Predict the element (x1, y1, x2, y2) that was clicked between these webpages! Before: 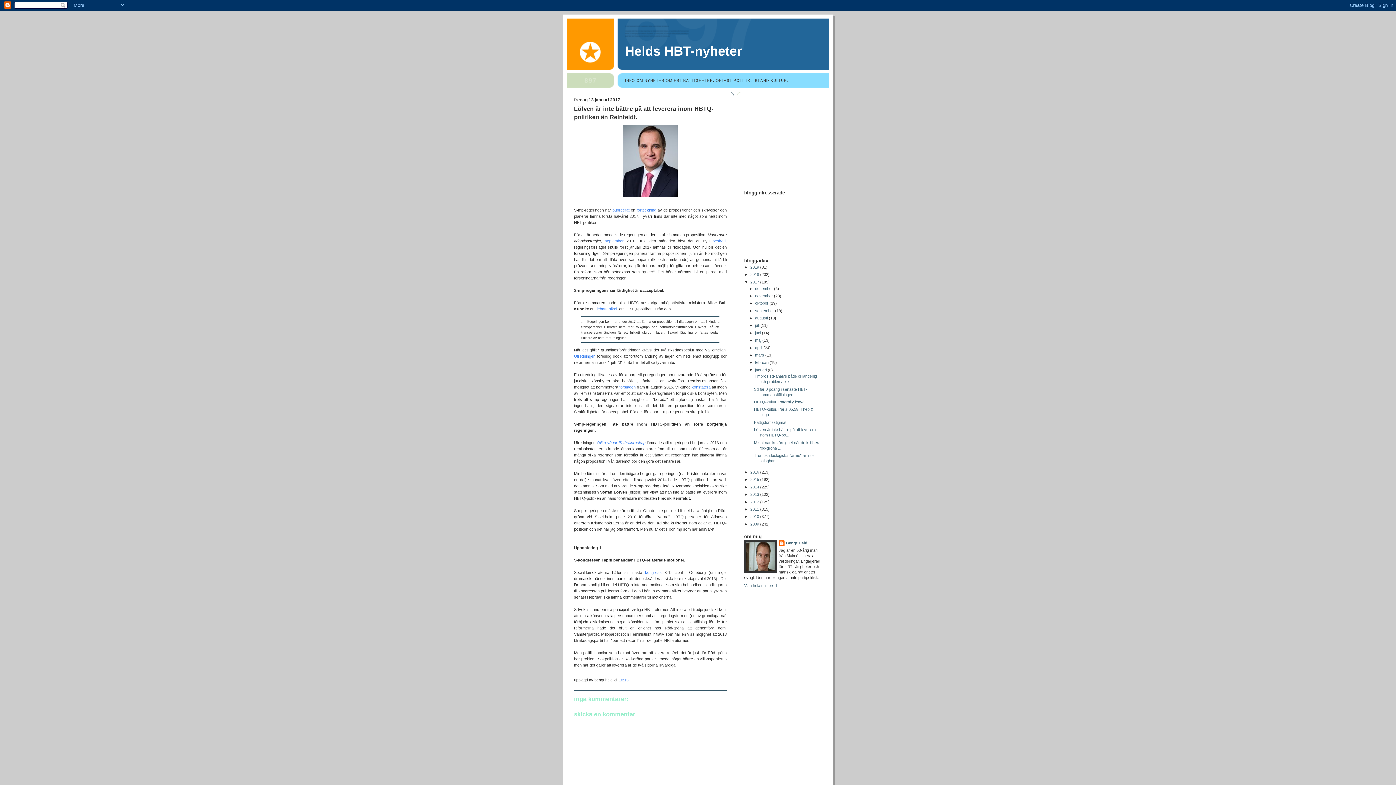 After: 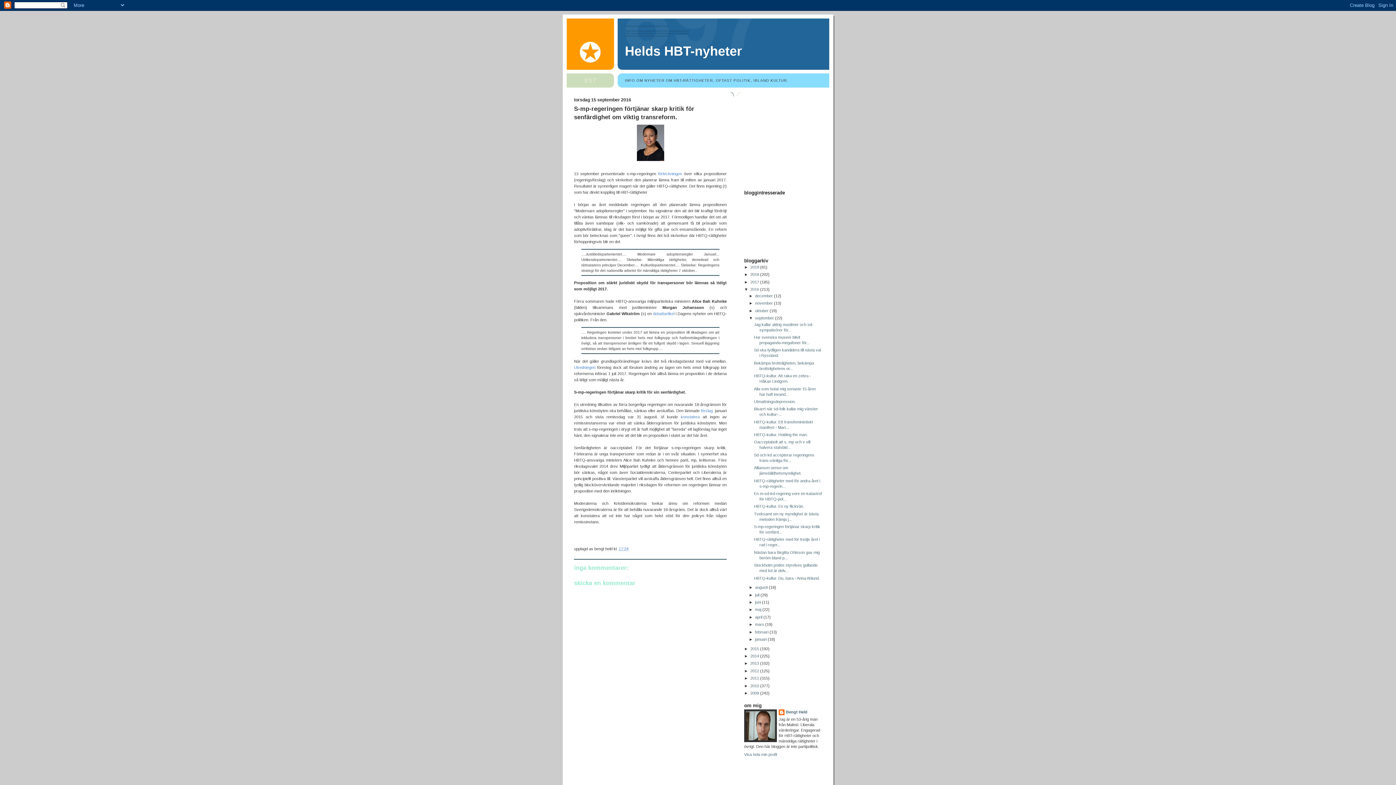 Action: label: besked bbox: (712, 239, 725, 243)